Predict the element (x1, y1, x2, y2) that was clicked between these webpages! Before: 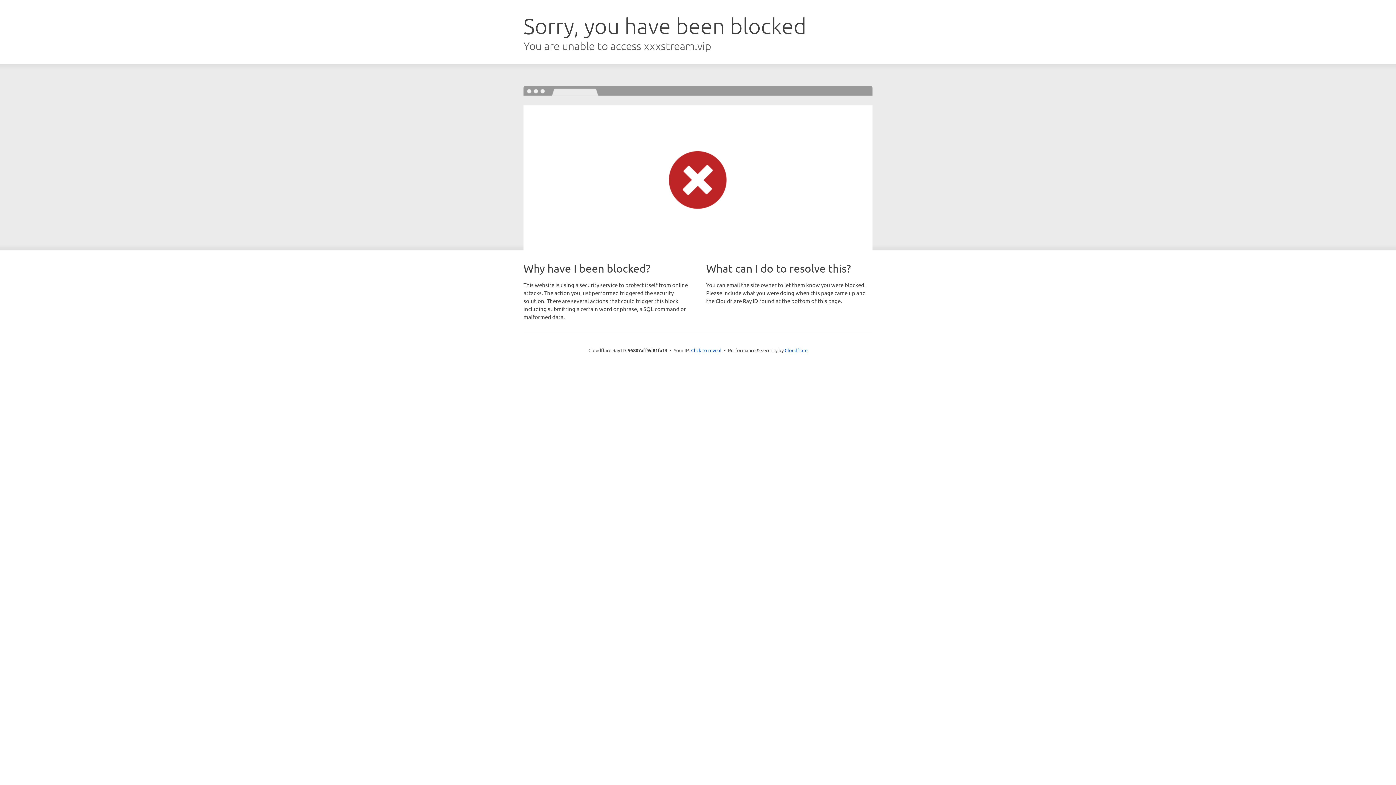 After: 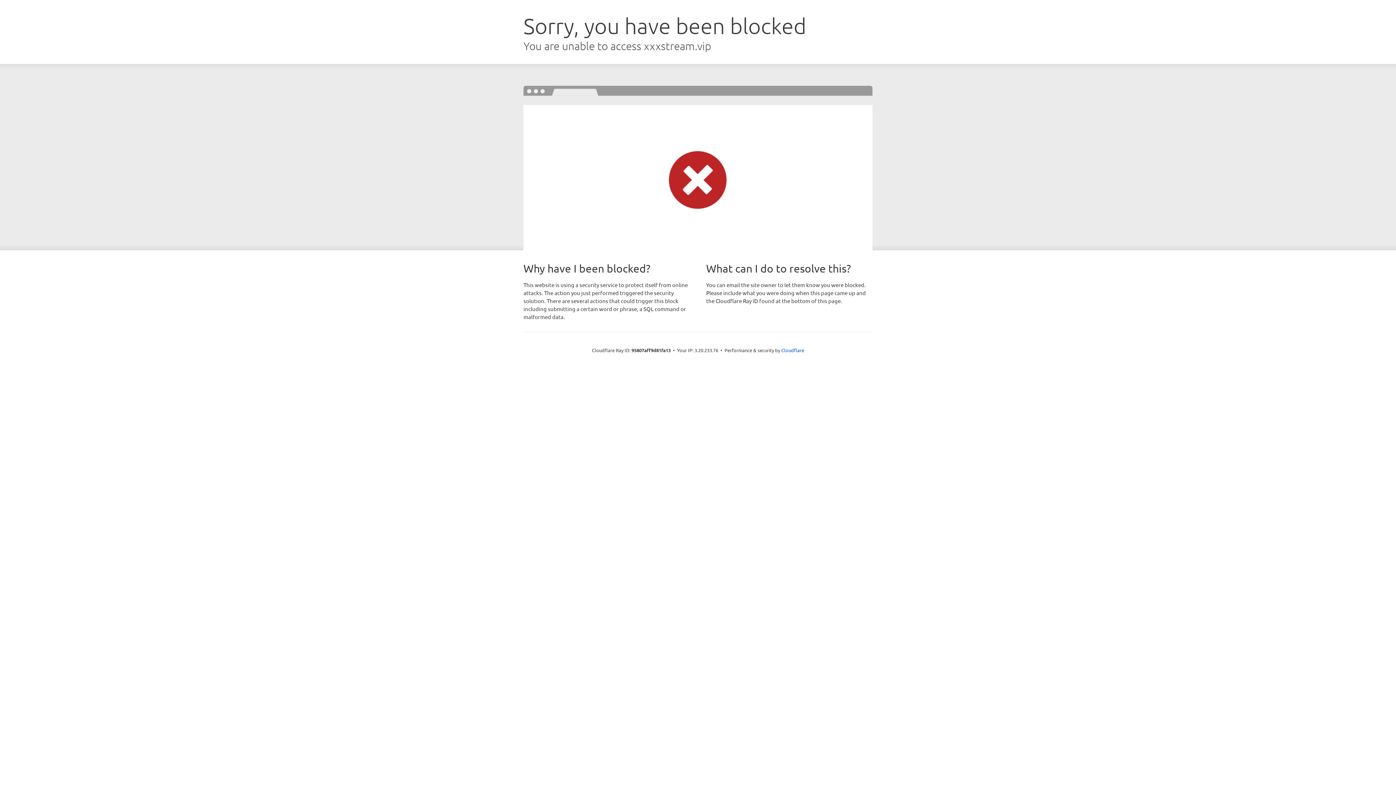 Action: bbox: (691, 346, 721, 353) label: Click to reveal